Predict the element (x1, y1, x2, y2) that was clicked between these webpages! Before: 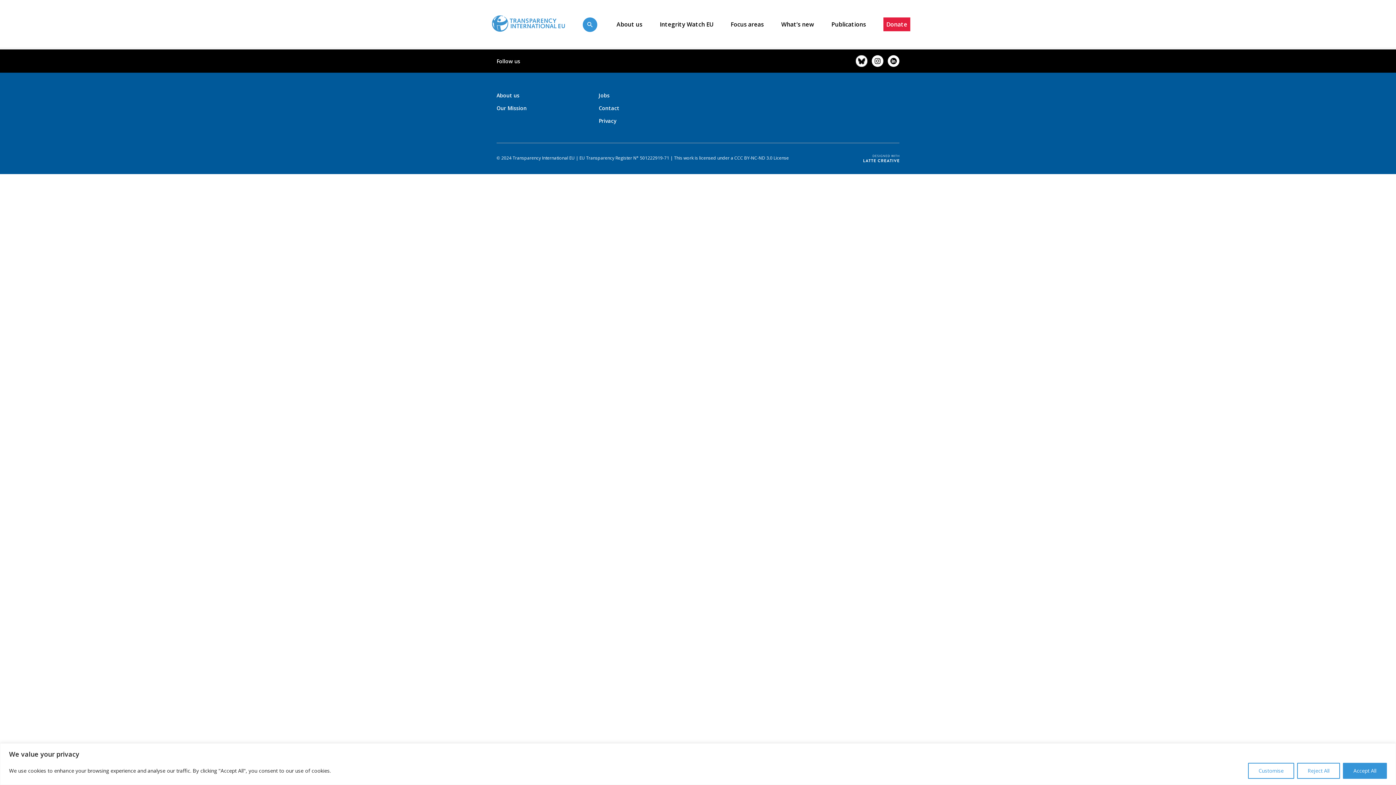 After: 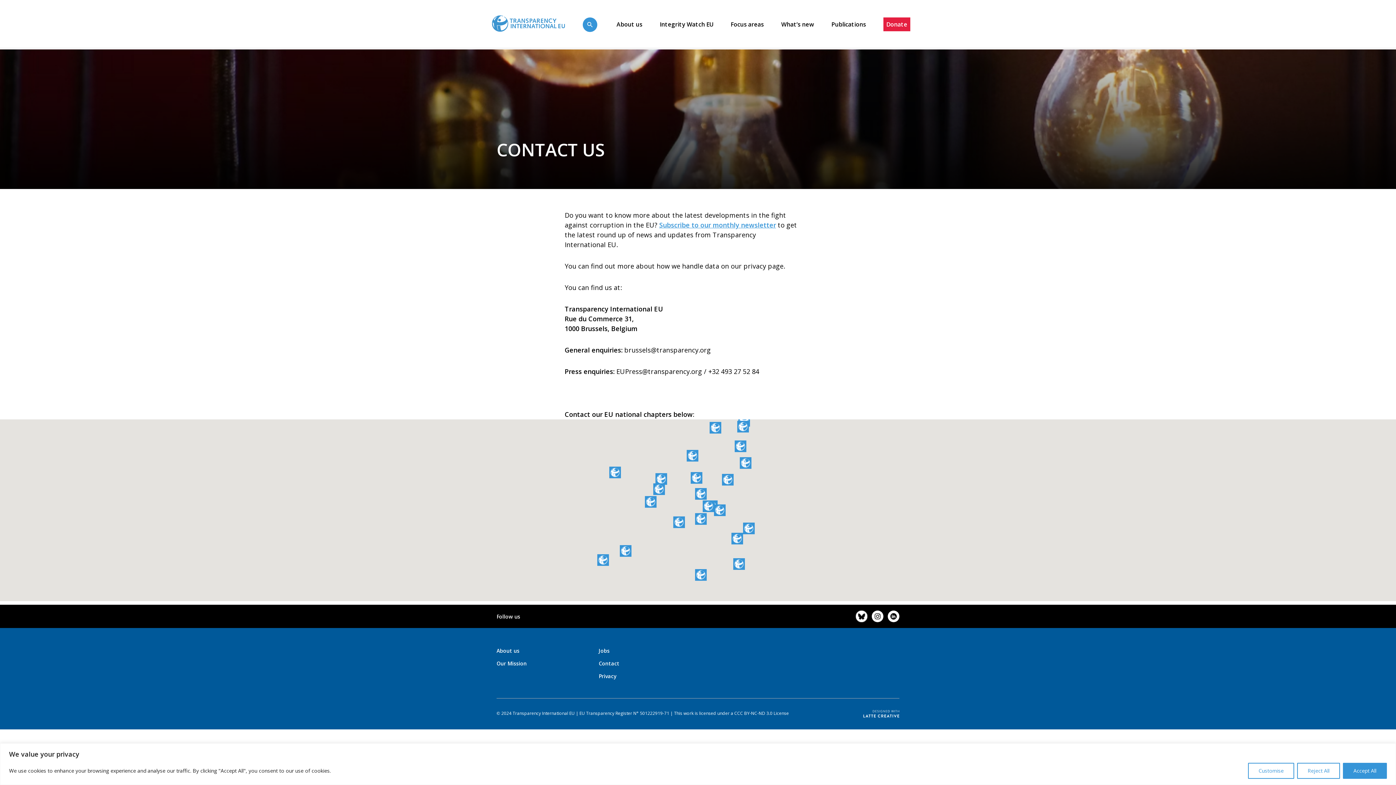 Action: bbox: (598, 104, 619, 111) label: Contact